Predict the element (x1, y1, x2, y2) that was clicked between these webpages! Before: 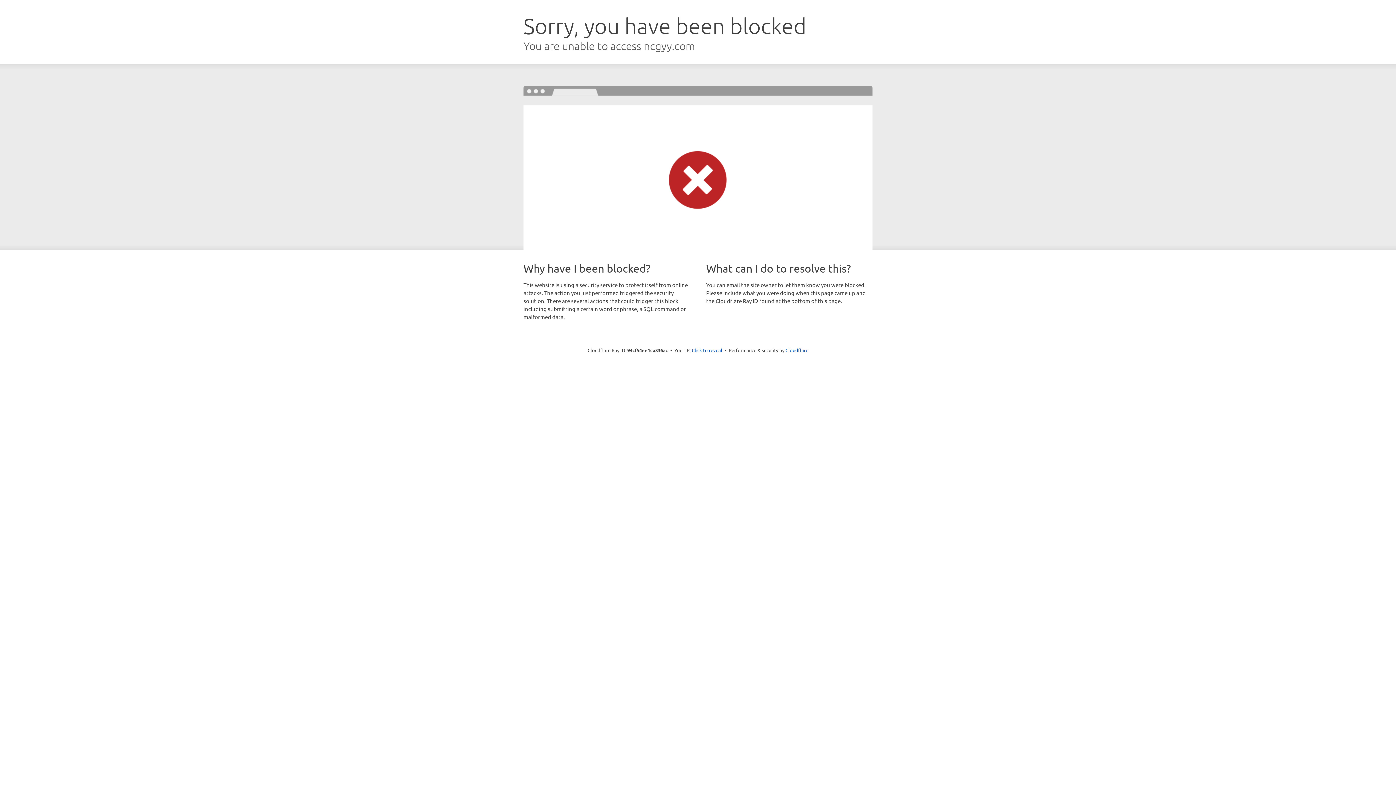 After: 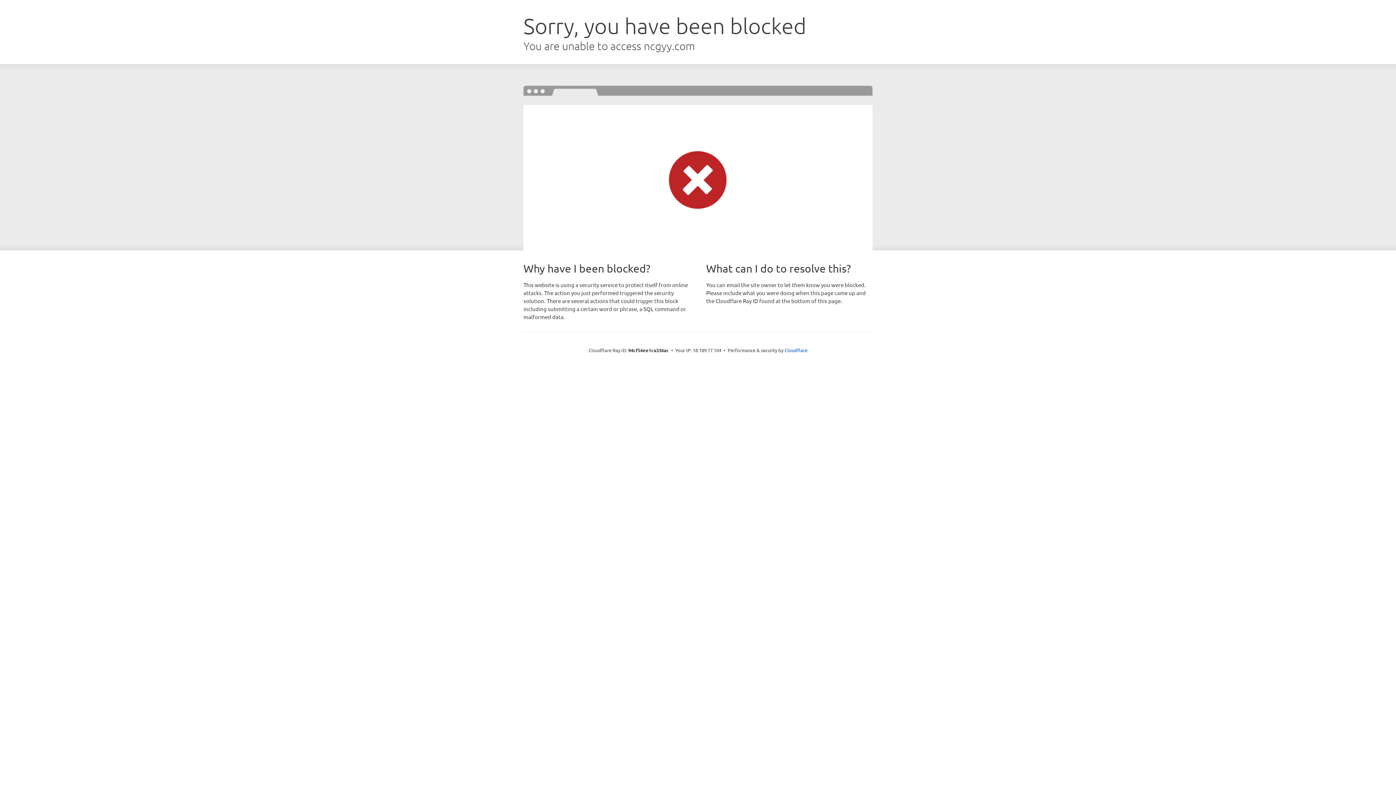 Action: bbox: (692, 346, 722, 353) label: Click to reveal